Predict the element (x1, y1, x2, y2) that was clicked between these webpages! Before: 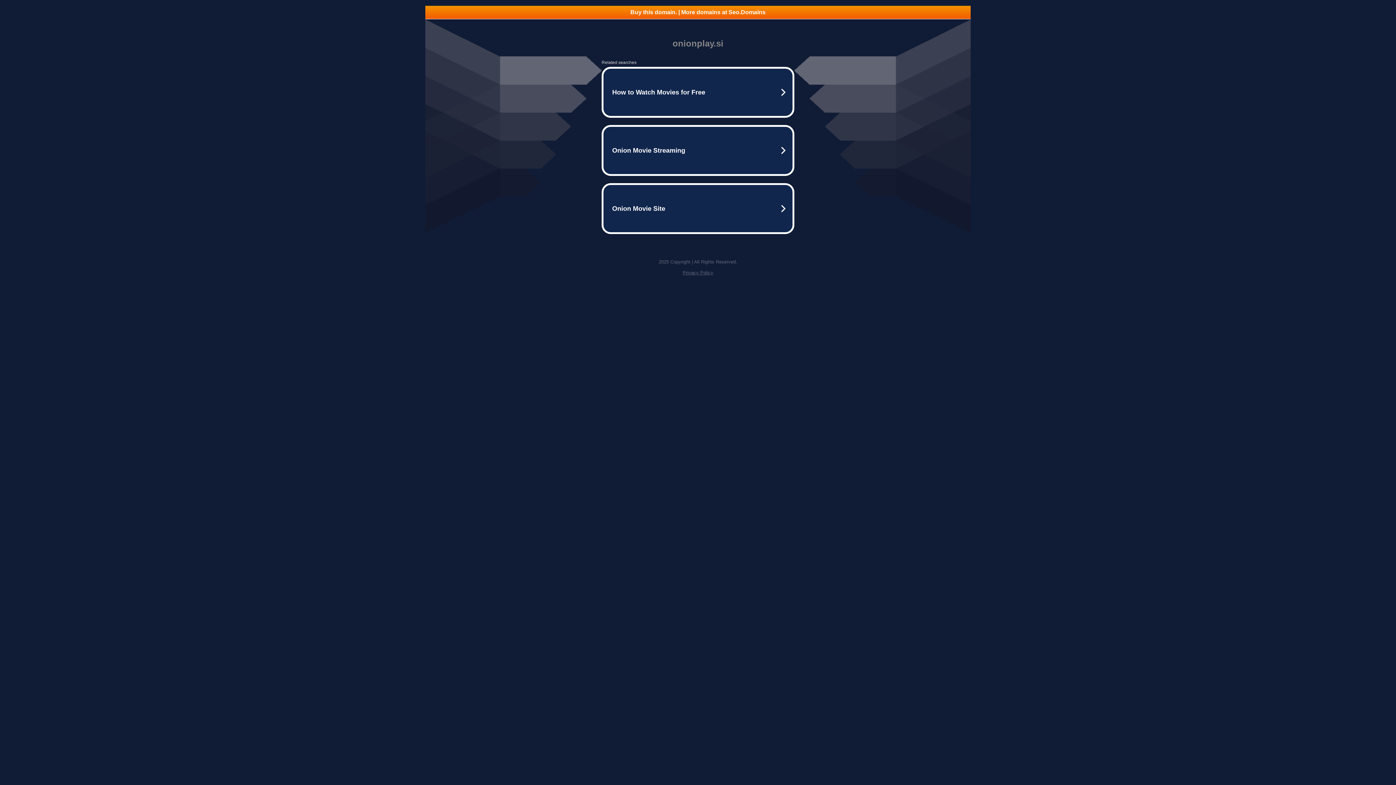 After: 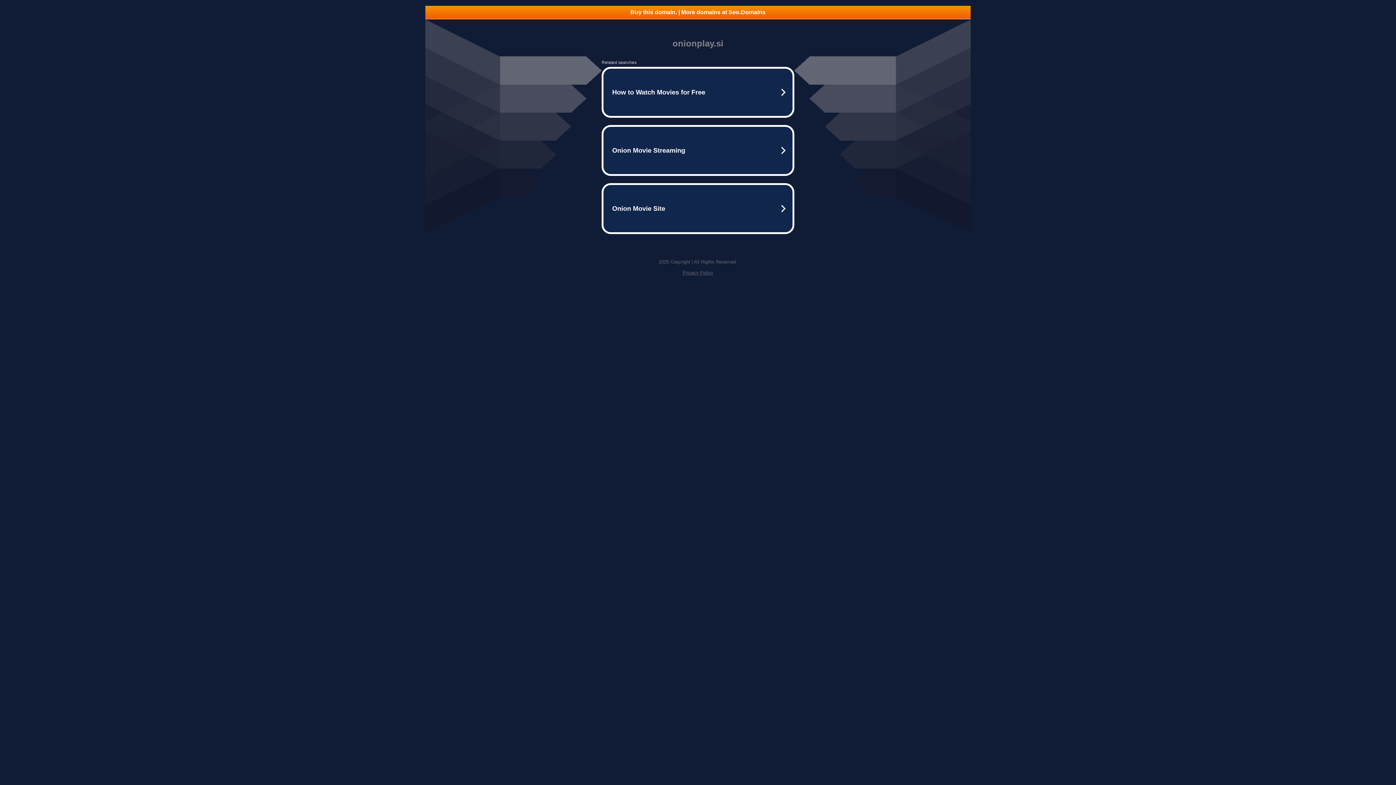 Action: label: Buy this domain. | More domains at Seo.Domains bbox: (425, 5, 970, 18)